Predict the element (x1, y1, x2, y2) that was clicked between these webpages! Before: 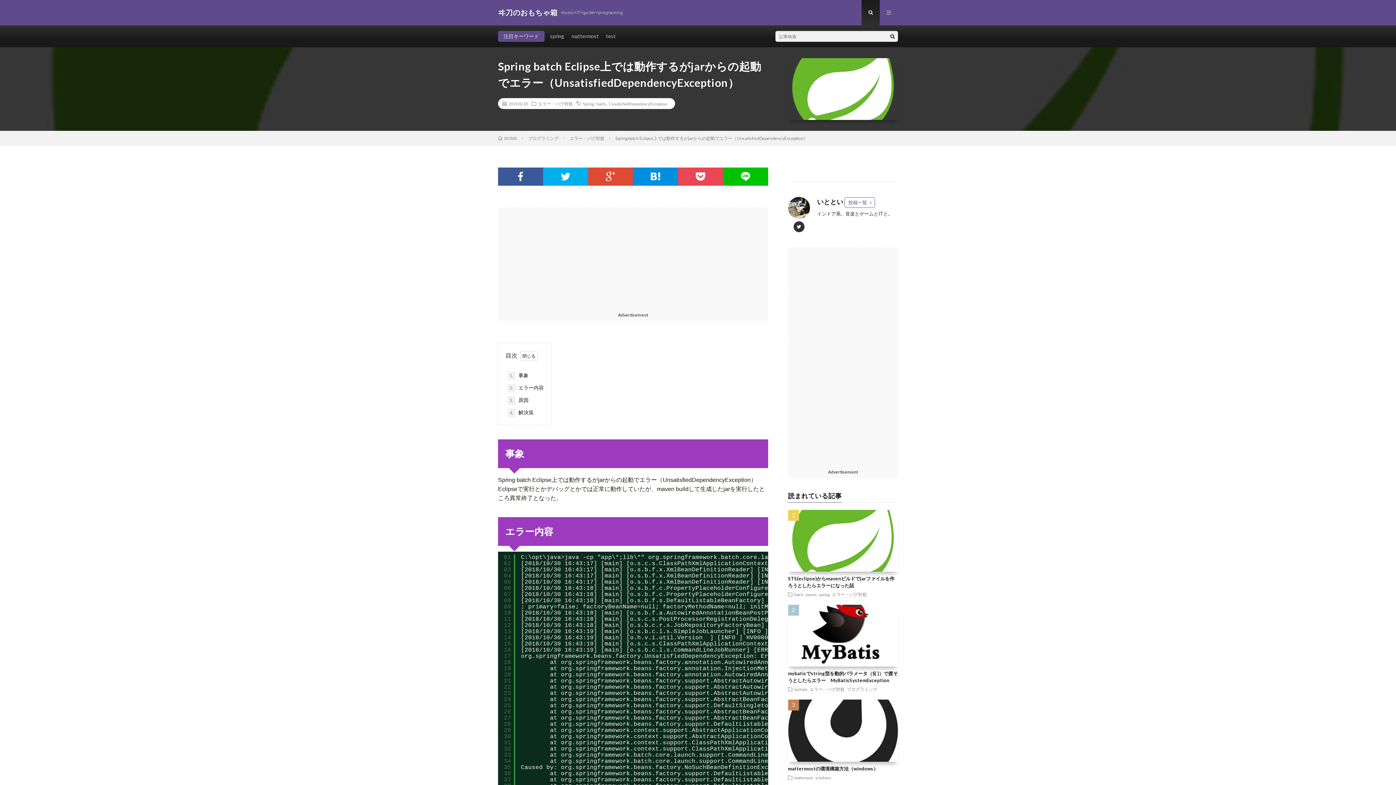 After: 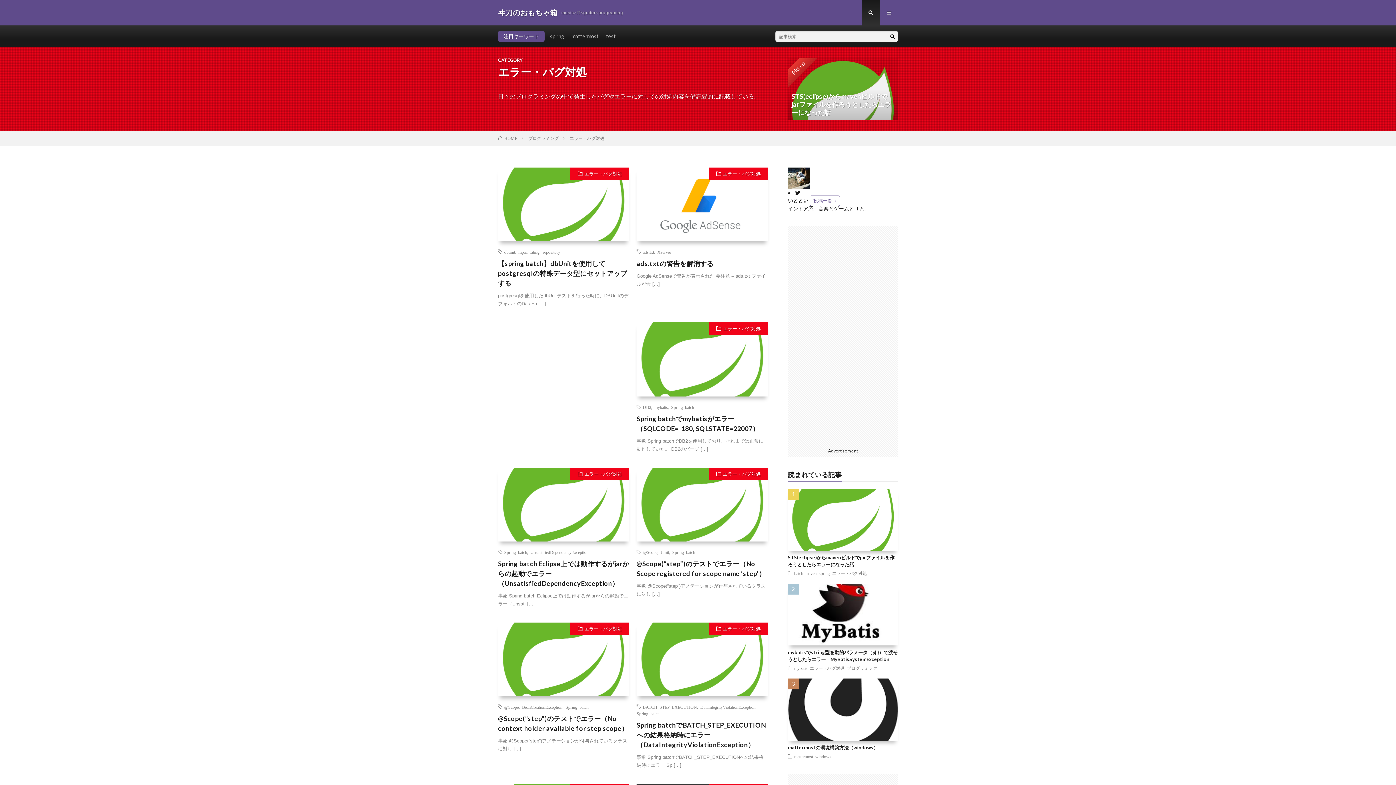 Action: bbox: (569, 135, 604, 141) label: エラー・バグ対処